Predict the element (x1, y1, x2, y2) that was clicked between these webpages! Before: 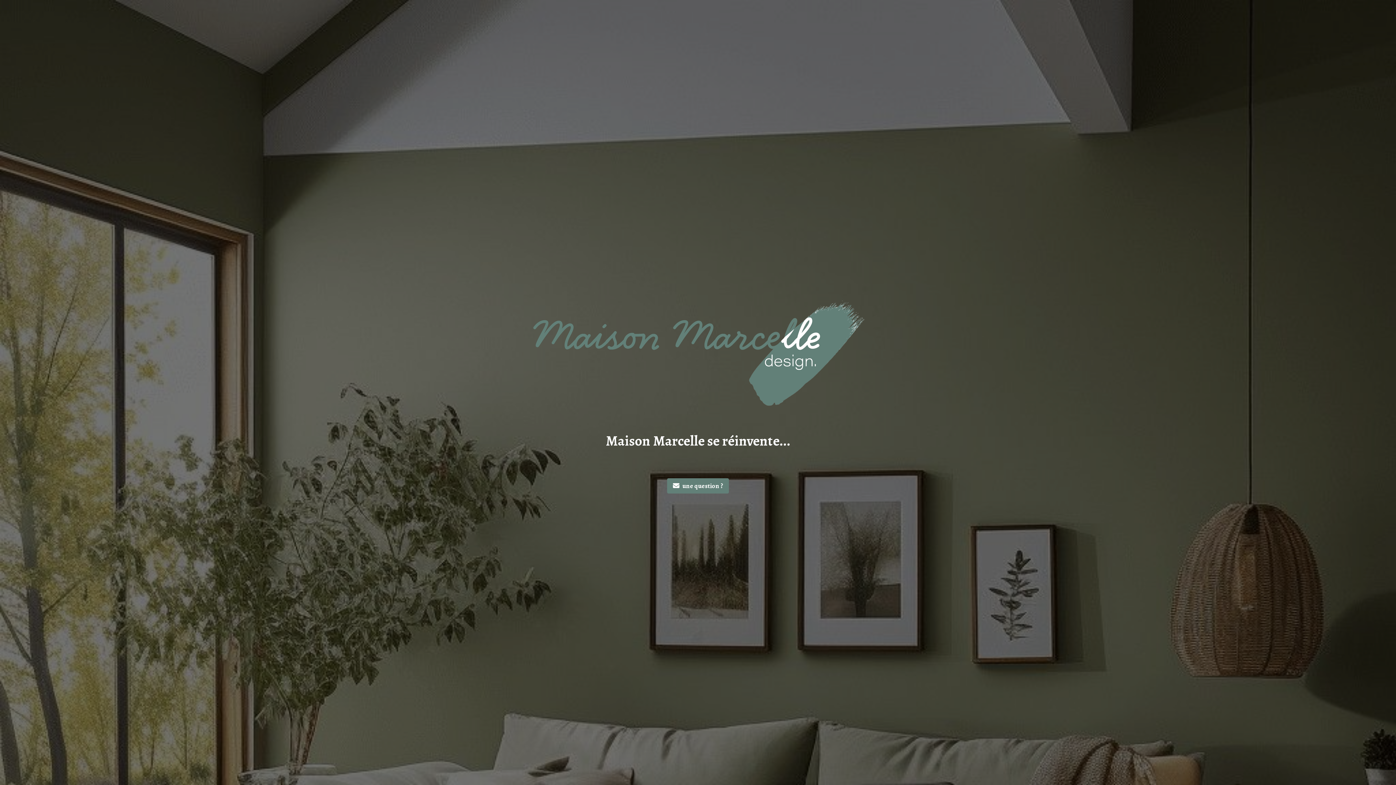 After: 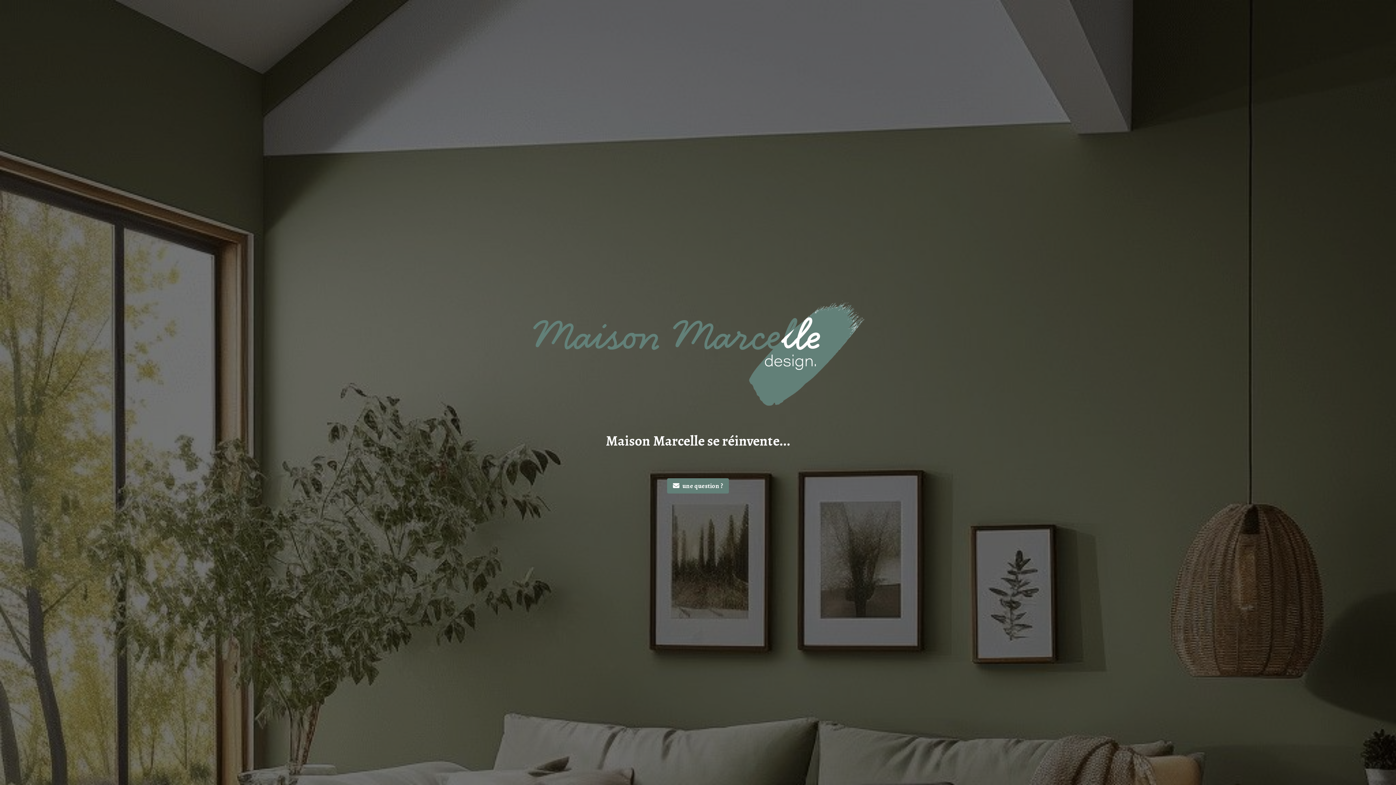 Action: bbox: (667, 478, 729, 493) label: une question ?